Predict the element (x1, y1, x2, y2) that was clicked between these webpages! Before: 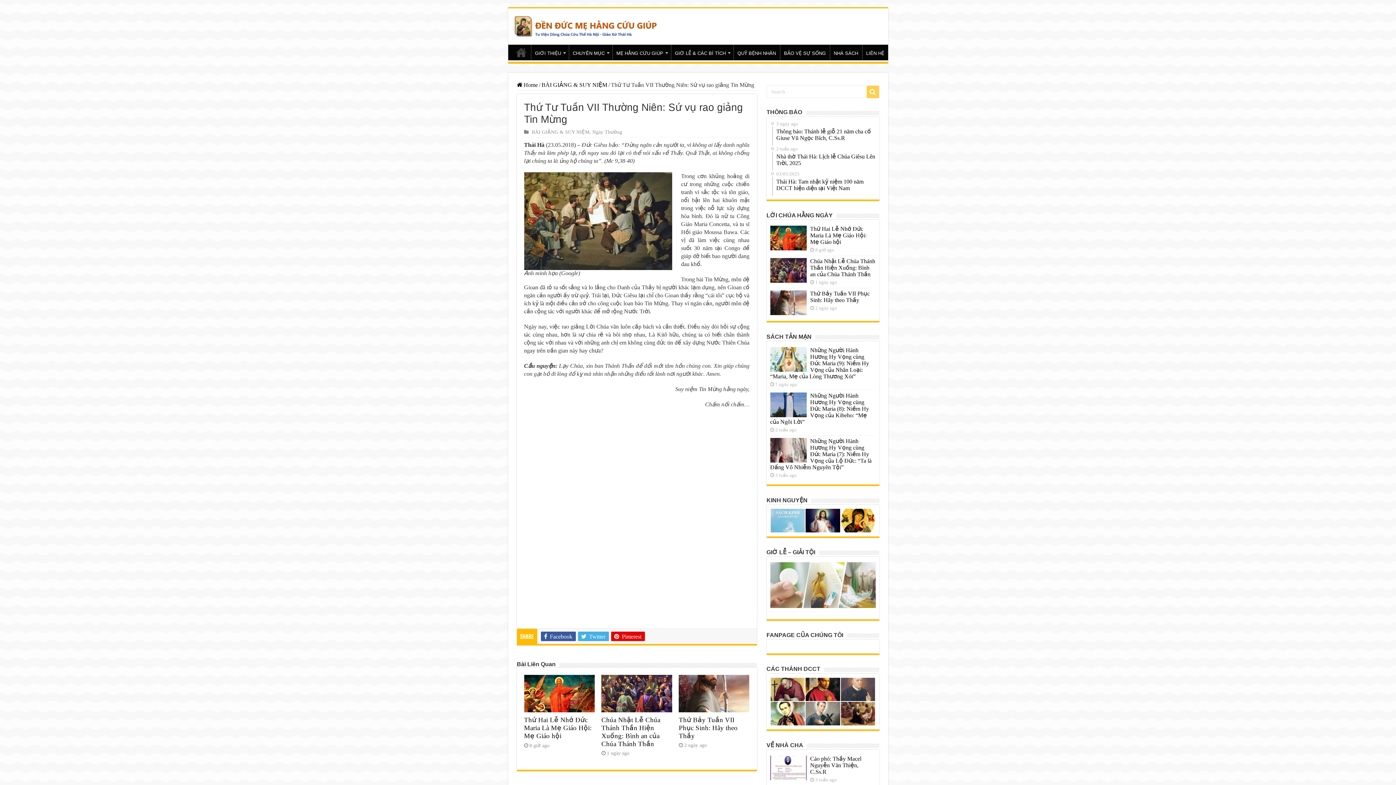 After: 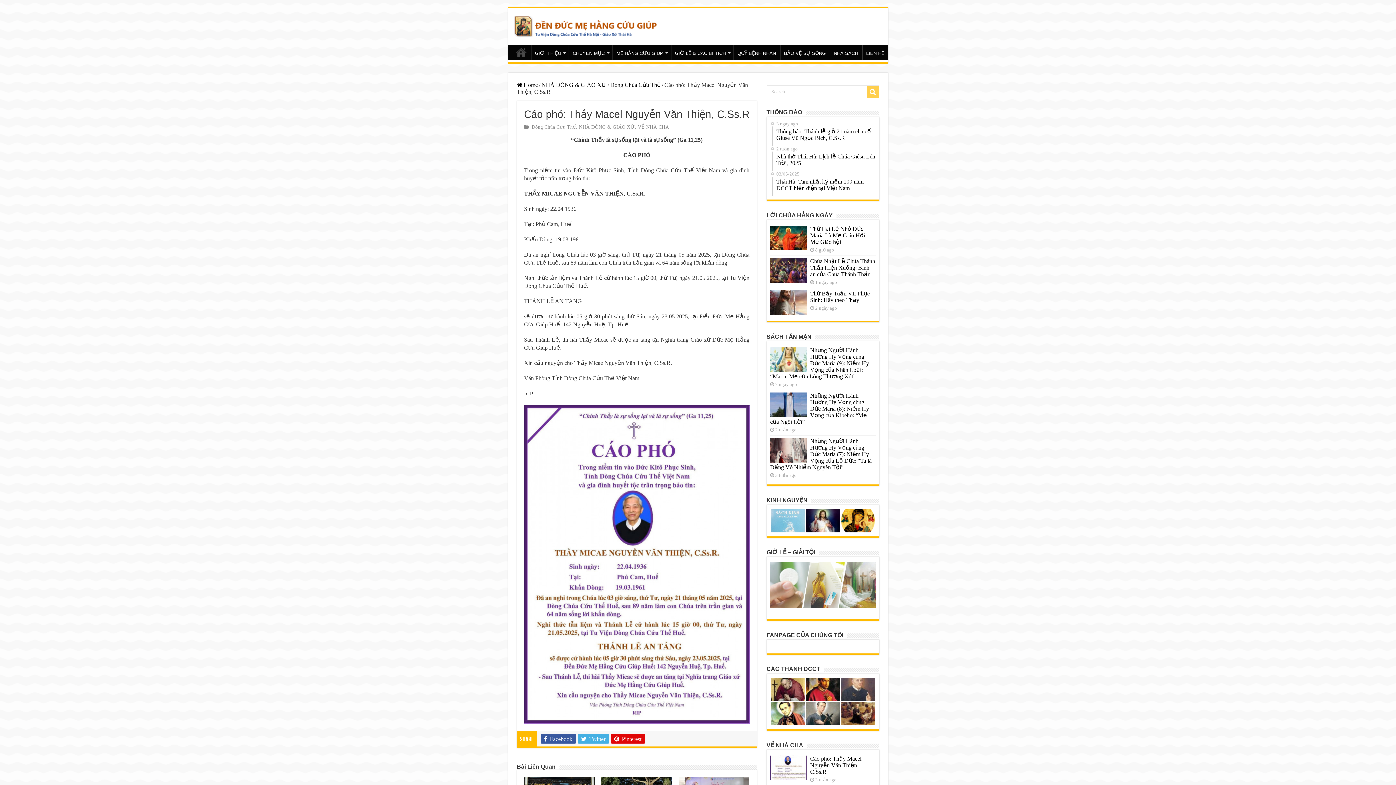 Action: bbox: (810, 755, 861, 775) label: Cáo phó: Thầy Macel Nguyễn Văn Thiện, C.Ss.R